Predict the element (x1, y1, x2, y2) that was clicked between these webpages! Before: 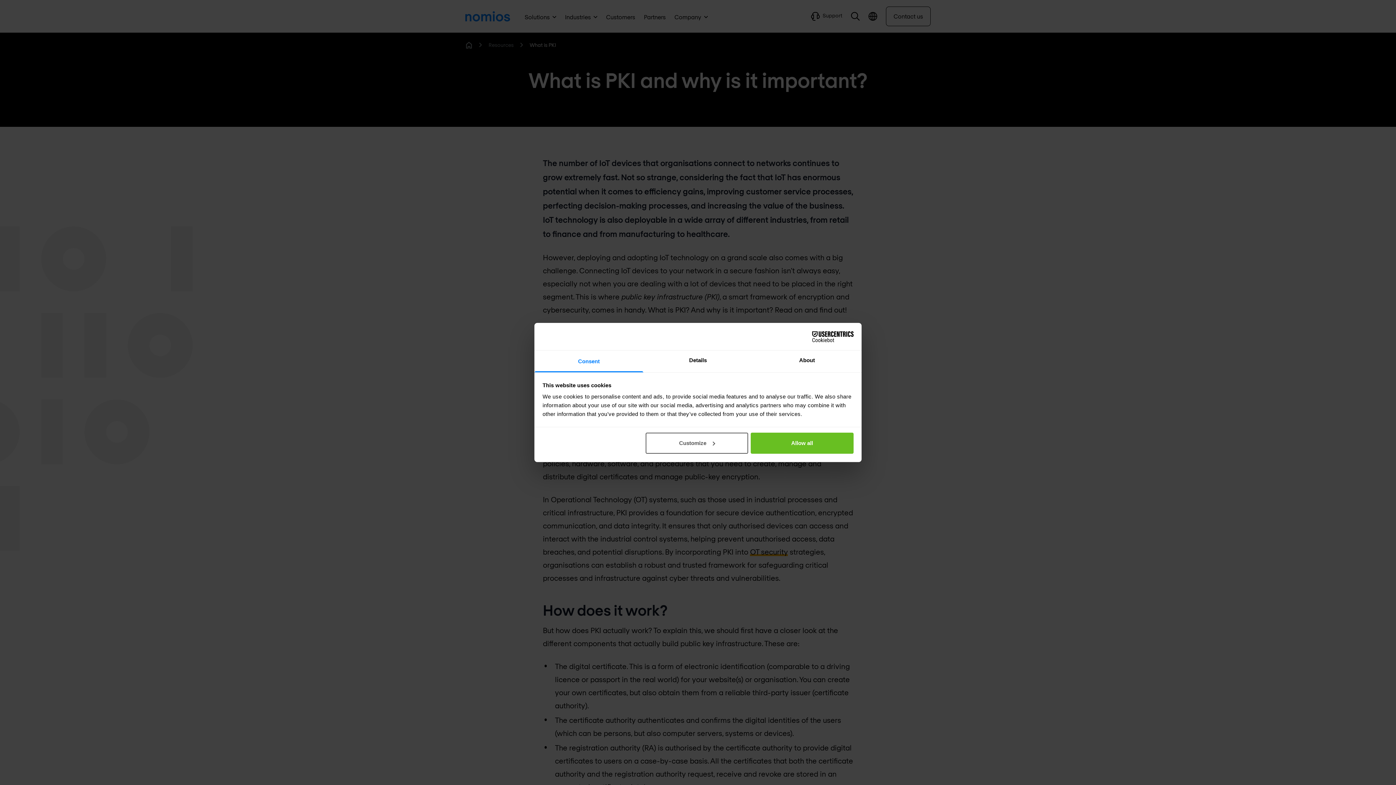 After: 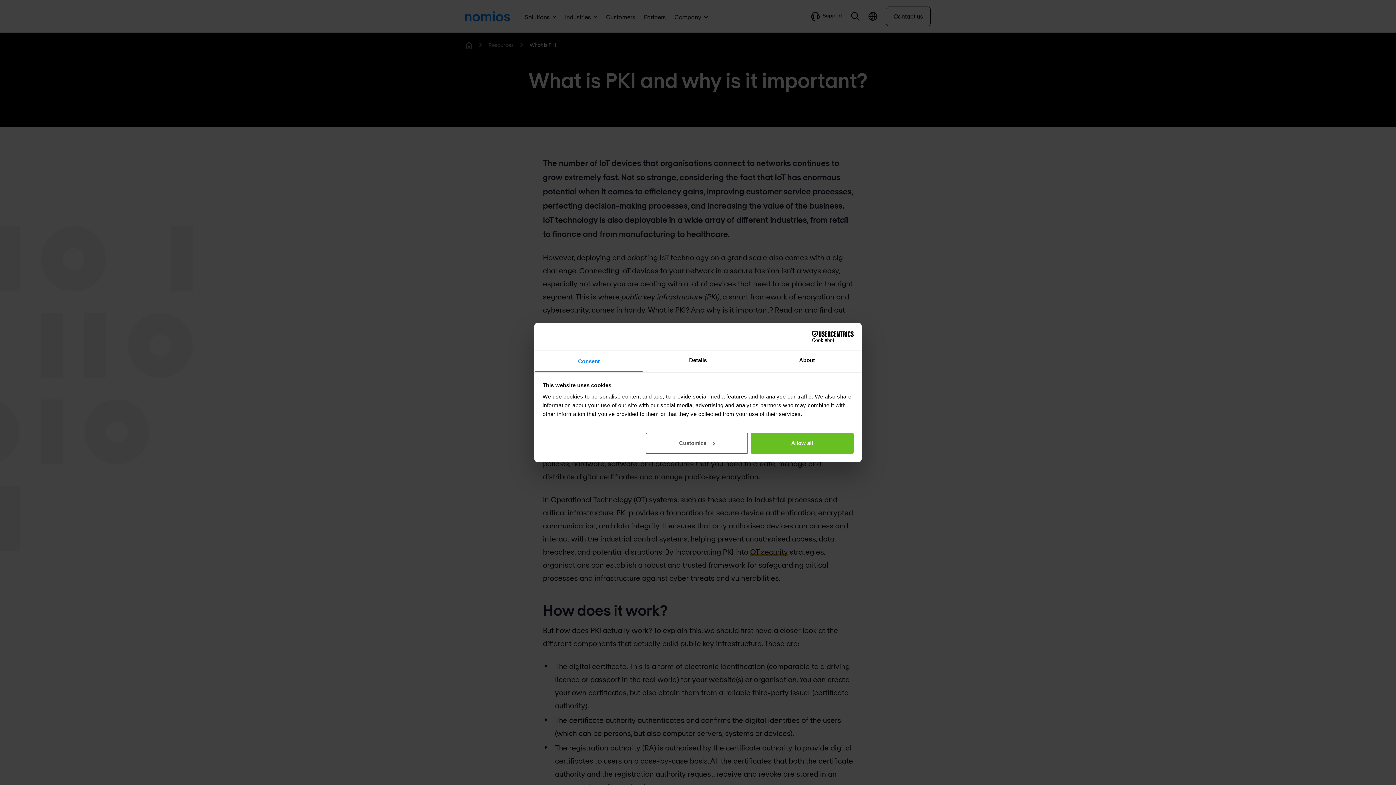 Action: label: Consent bbox: (534, 350, 643, 372)